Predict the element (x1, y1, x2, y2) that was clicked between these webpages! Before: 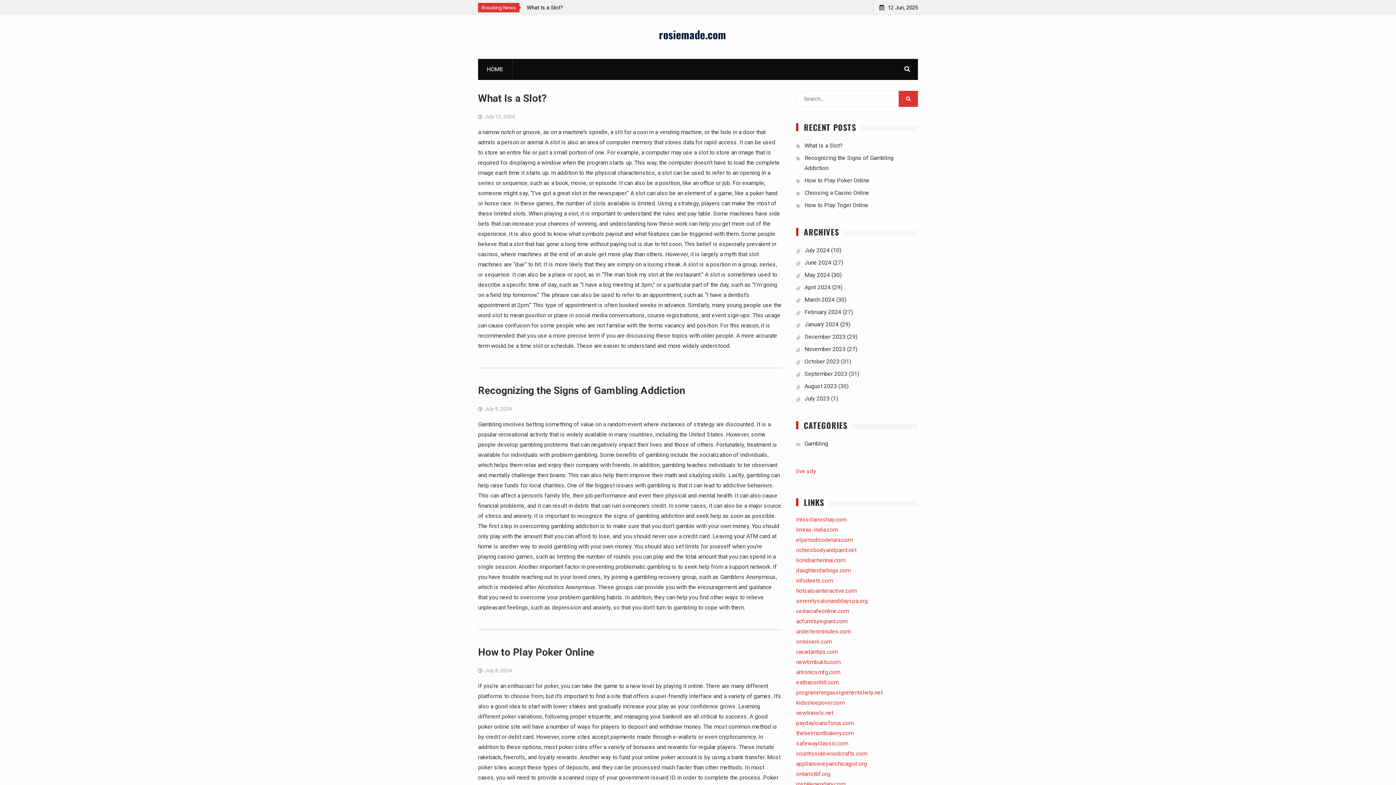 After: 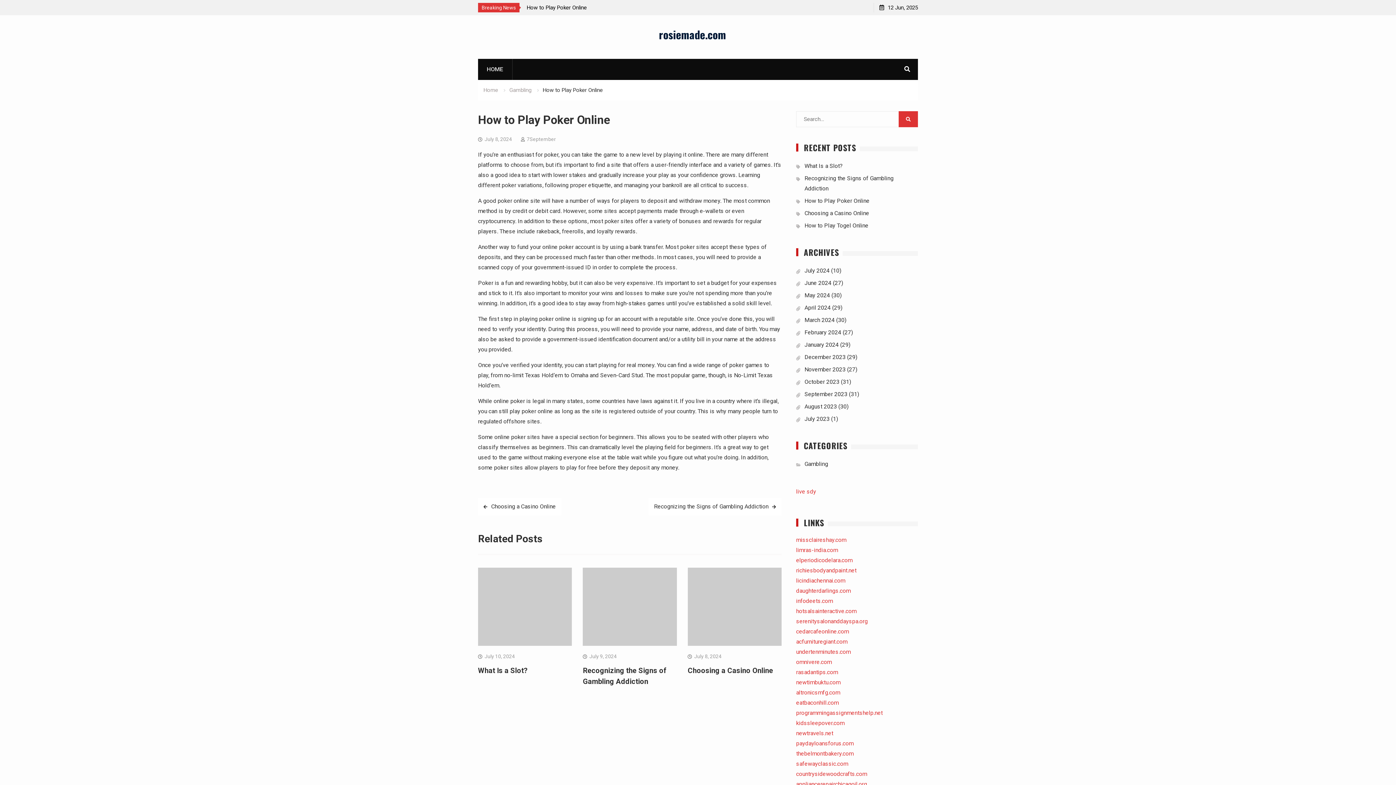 Action: label: How to Play Poker Online bbox: (478, 646, 594, 658)